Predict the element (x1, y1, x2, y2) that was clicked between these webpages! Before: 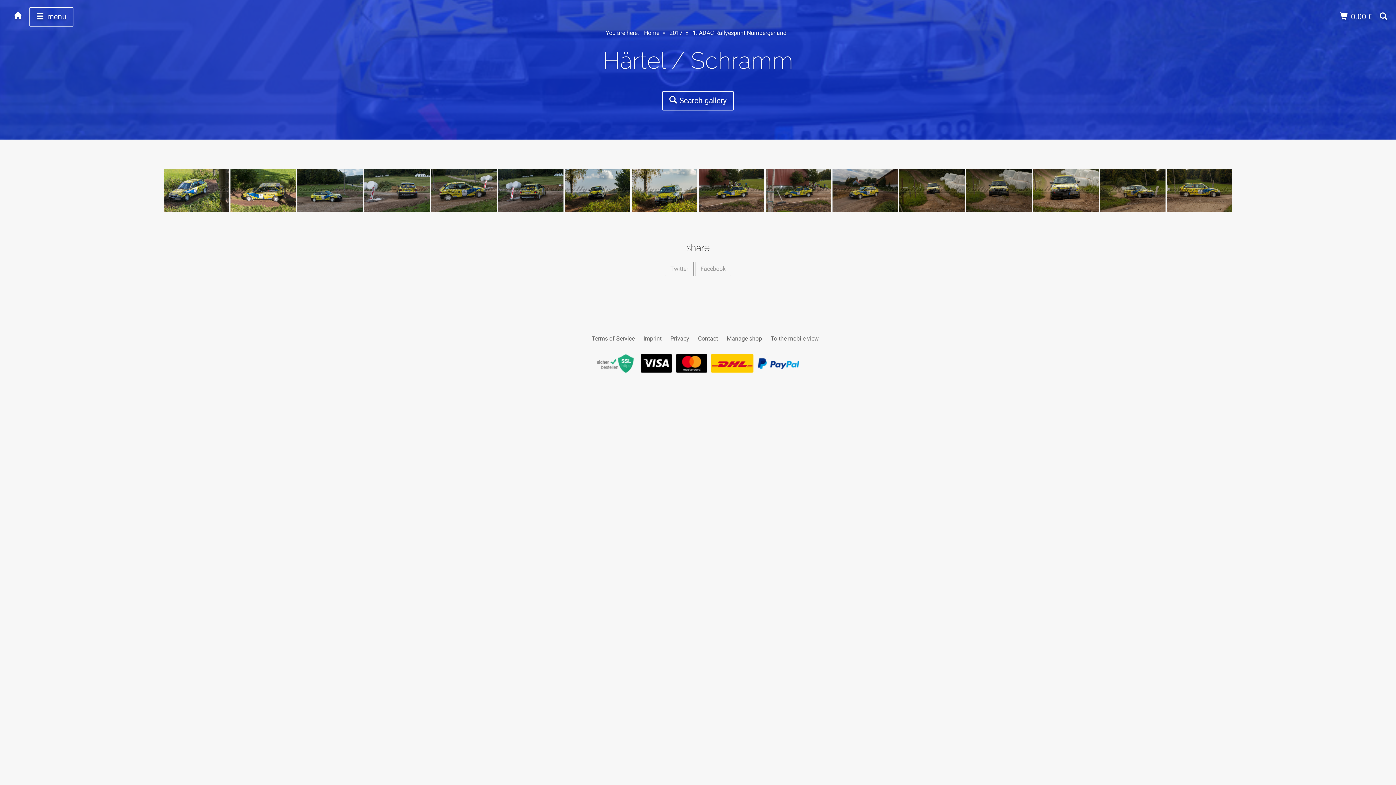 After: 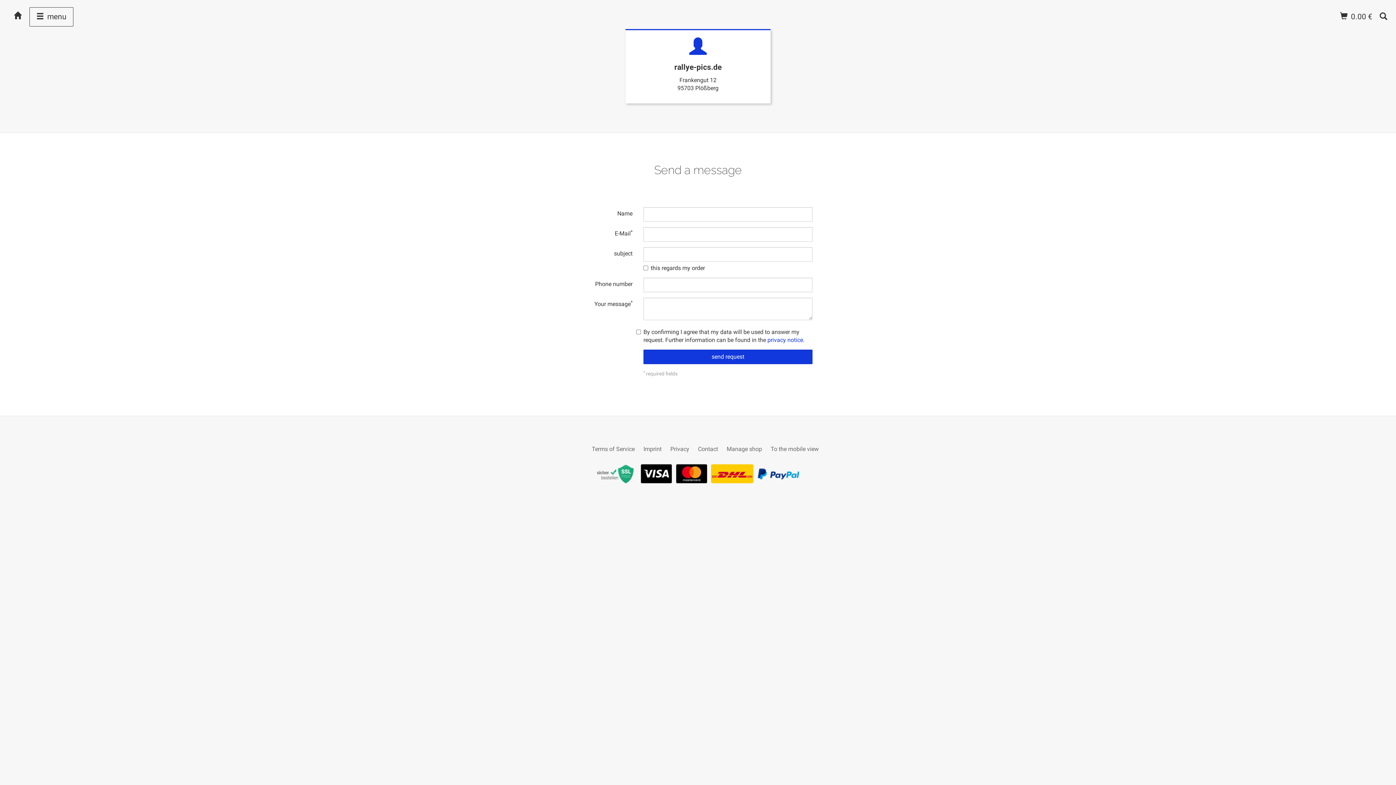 Action: bbox: (698, 335, 718, 342) label: Contact